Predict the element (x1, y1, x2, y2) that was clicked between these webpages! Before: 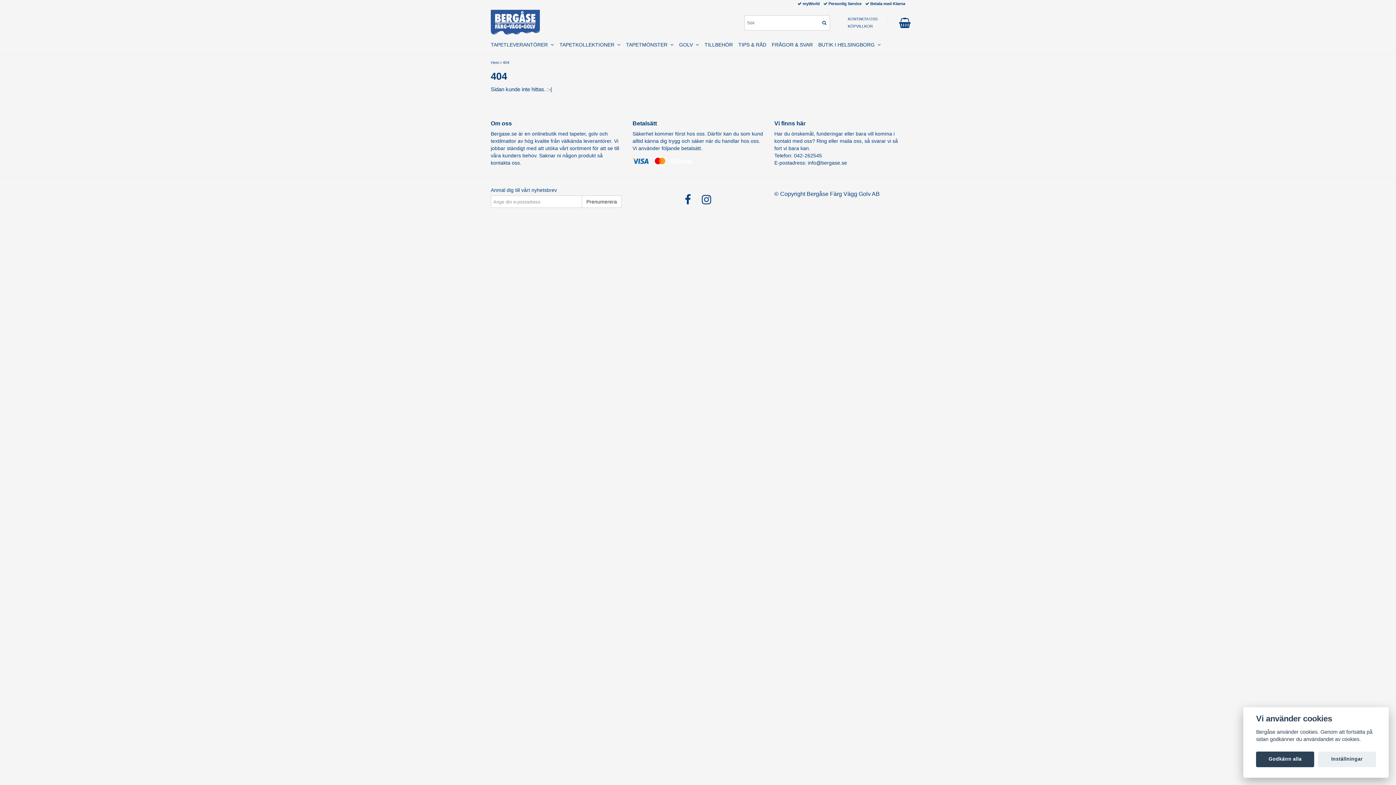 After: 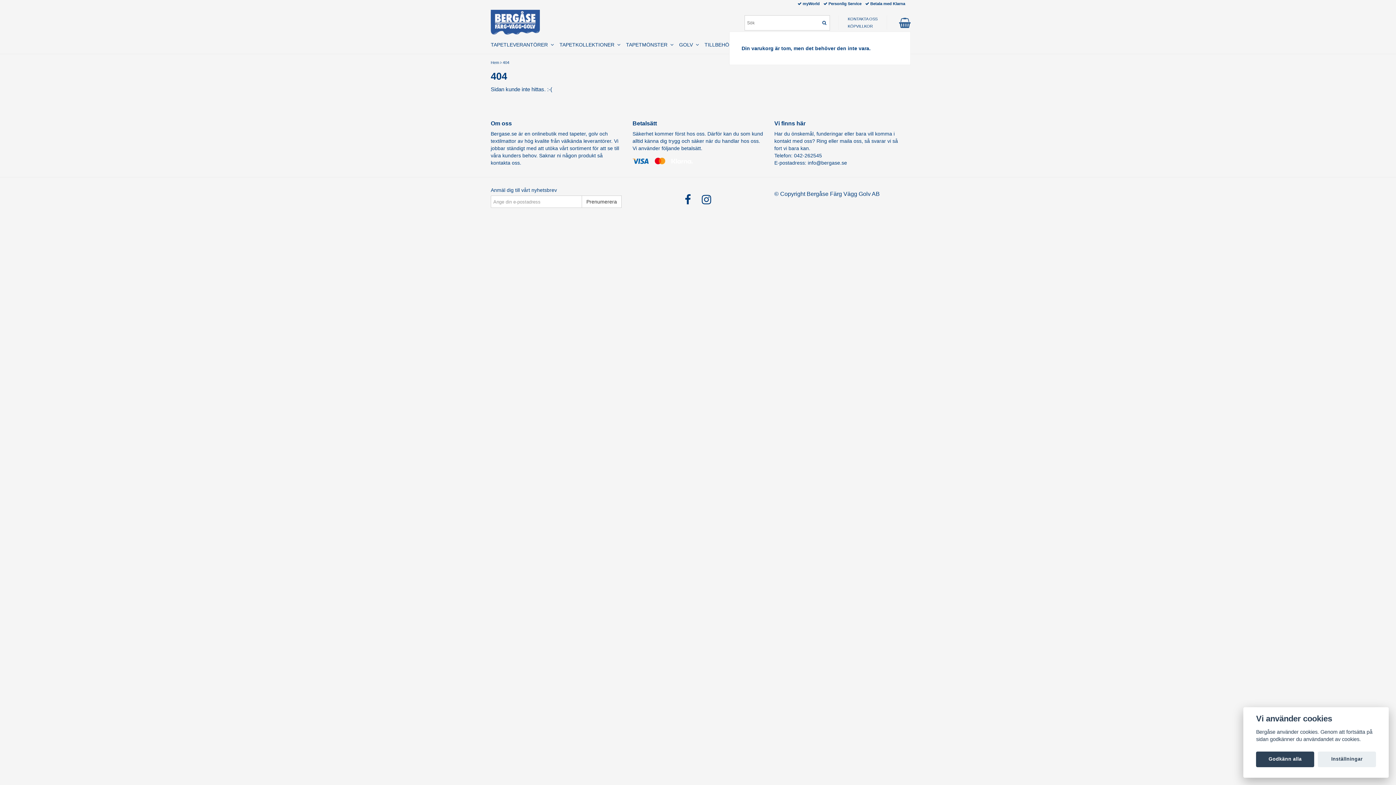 Action: bbox: (899, 17, 910, 28)